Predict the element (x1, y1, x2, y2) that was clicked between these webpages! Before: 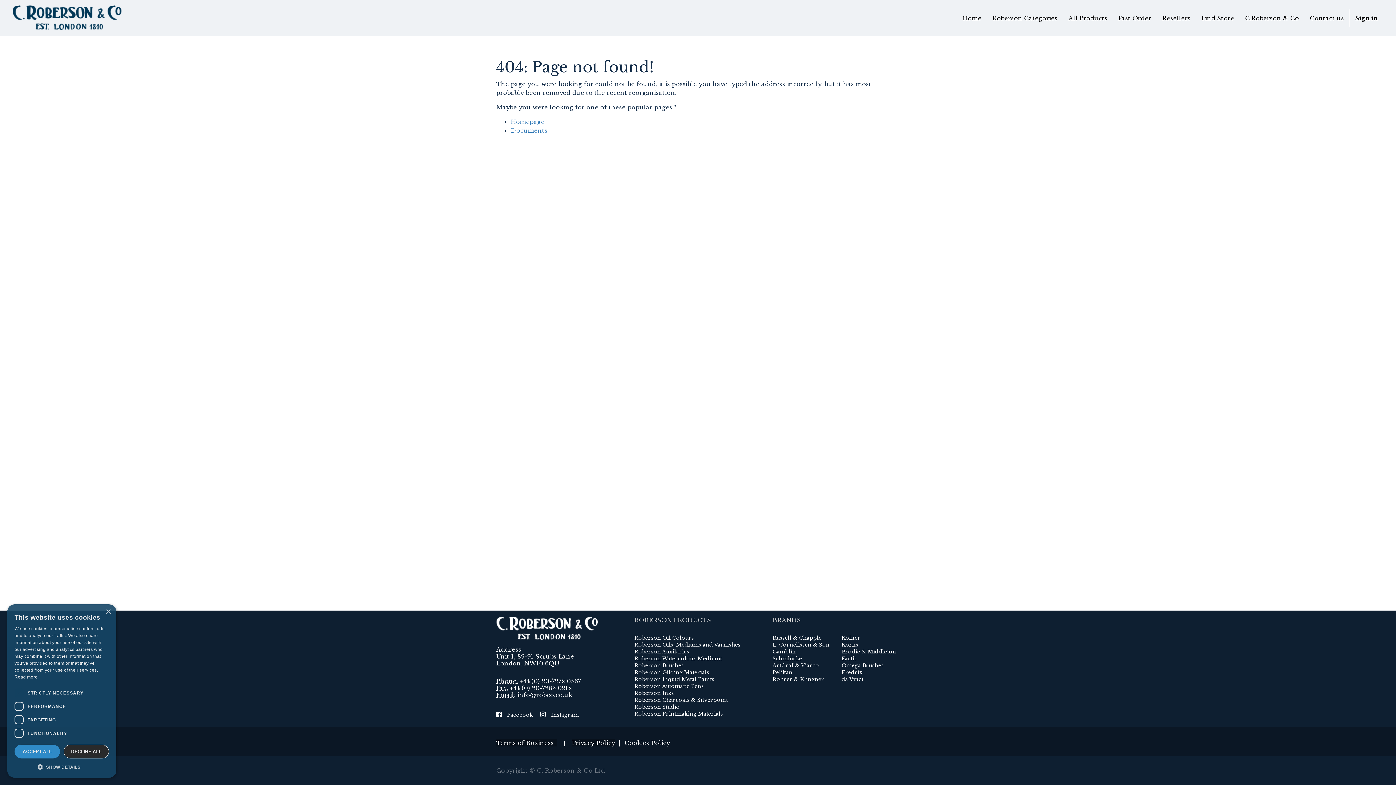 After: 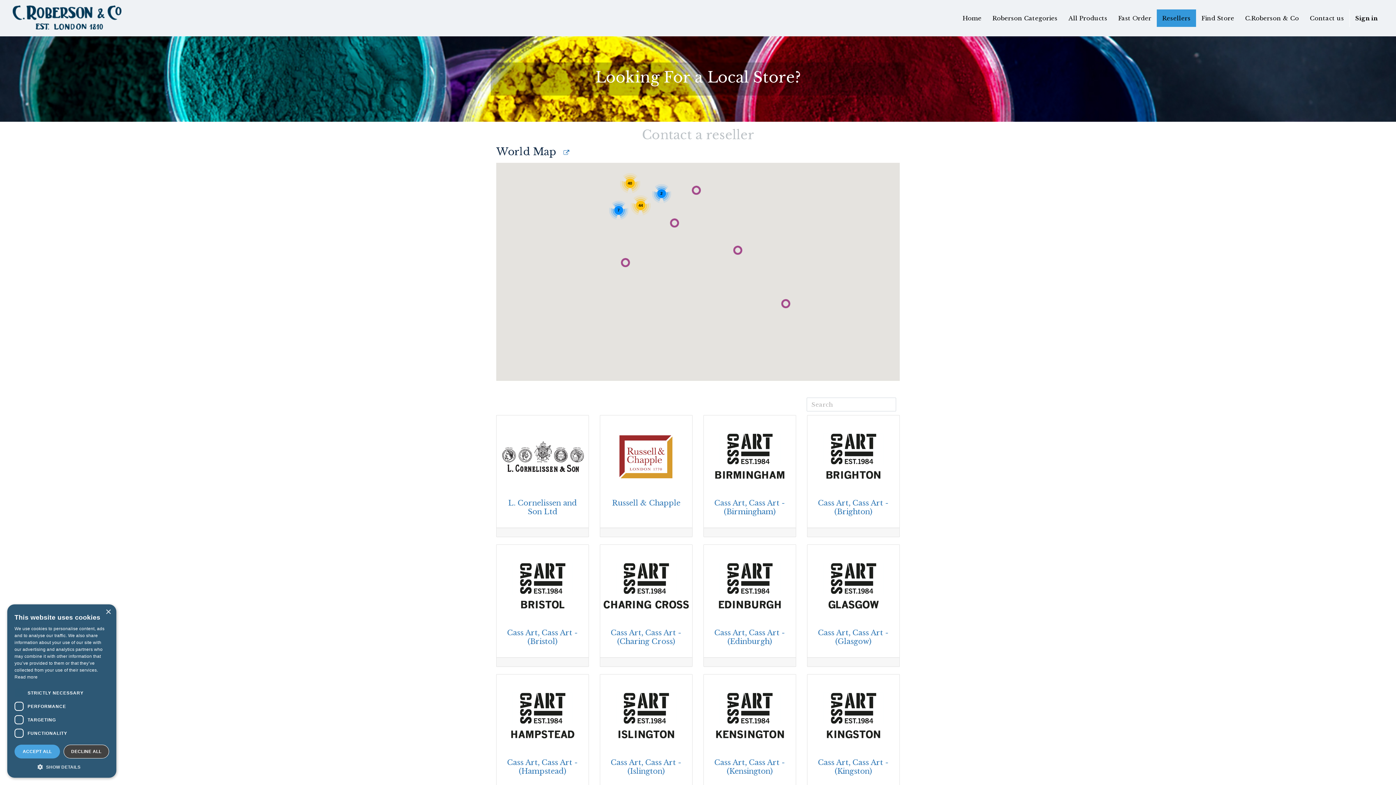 Action: bbox: (1157, 9, 1196, 26) label: Resellers